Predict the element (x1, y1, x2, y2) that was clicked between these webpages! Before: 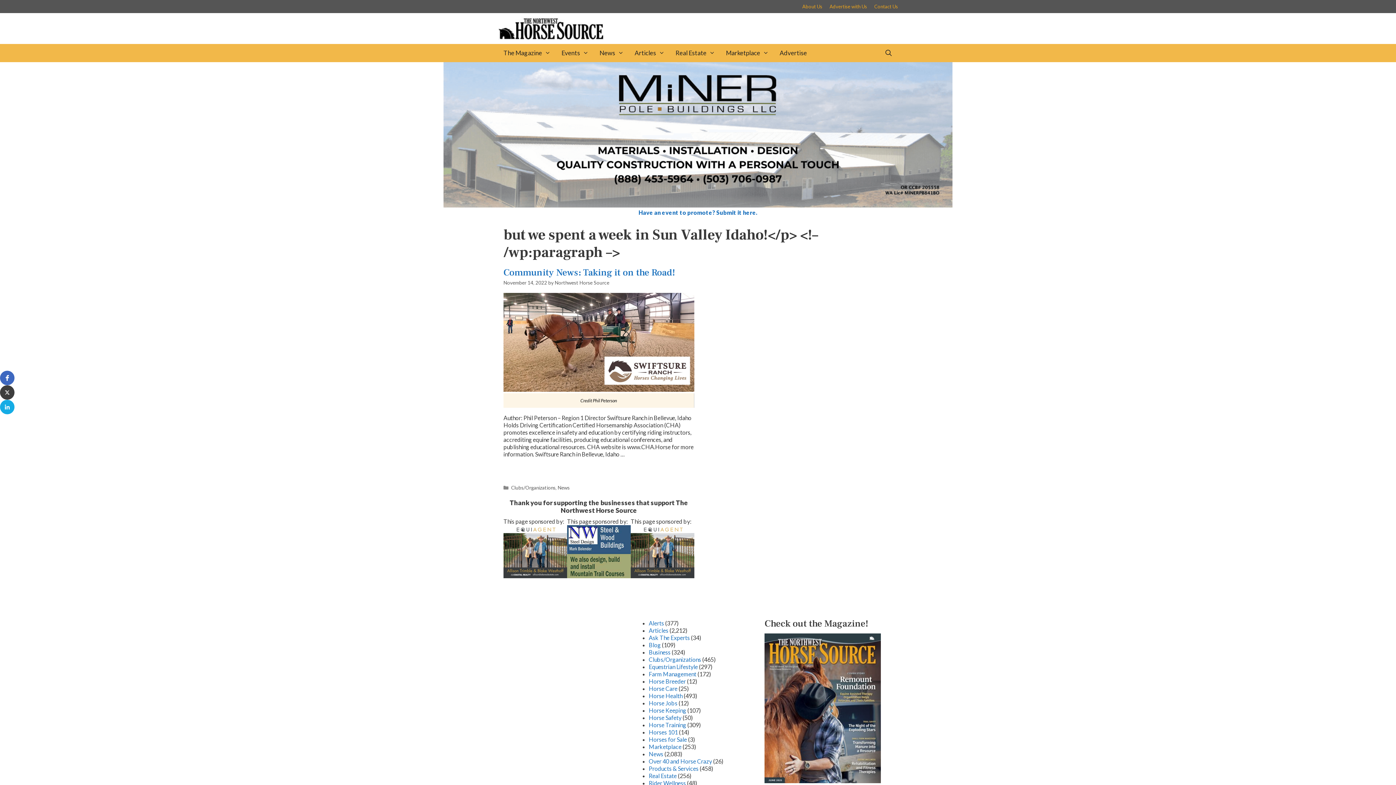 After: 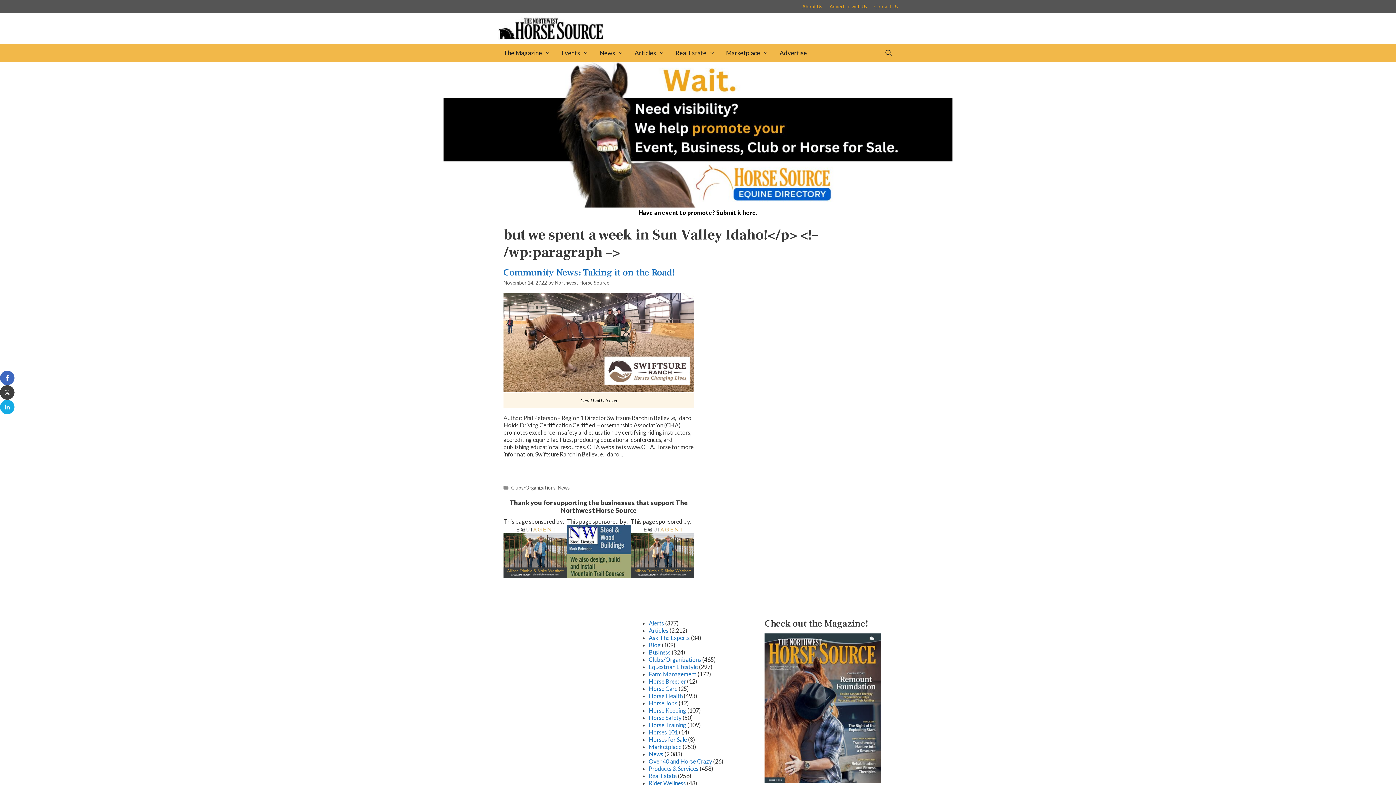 Action: label: Have an event to promote? Submit it here. bbox: (638, 209, 757, 216)